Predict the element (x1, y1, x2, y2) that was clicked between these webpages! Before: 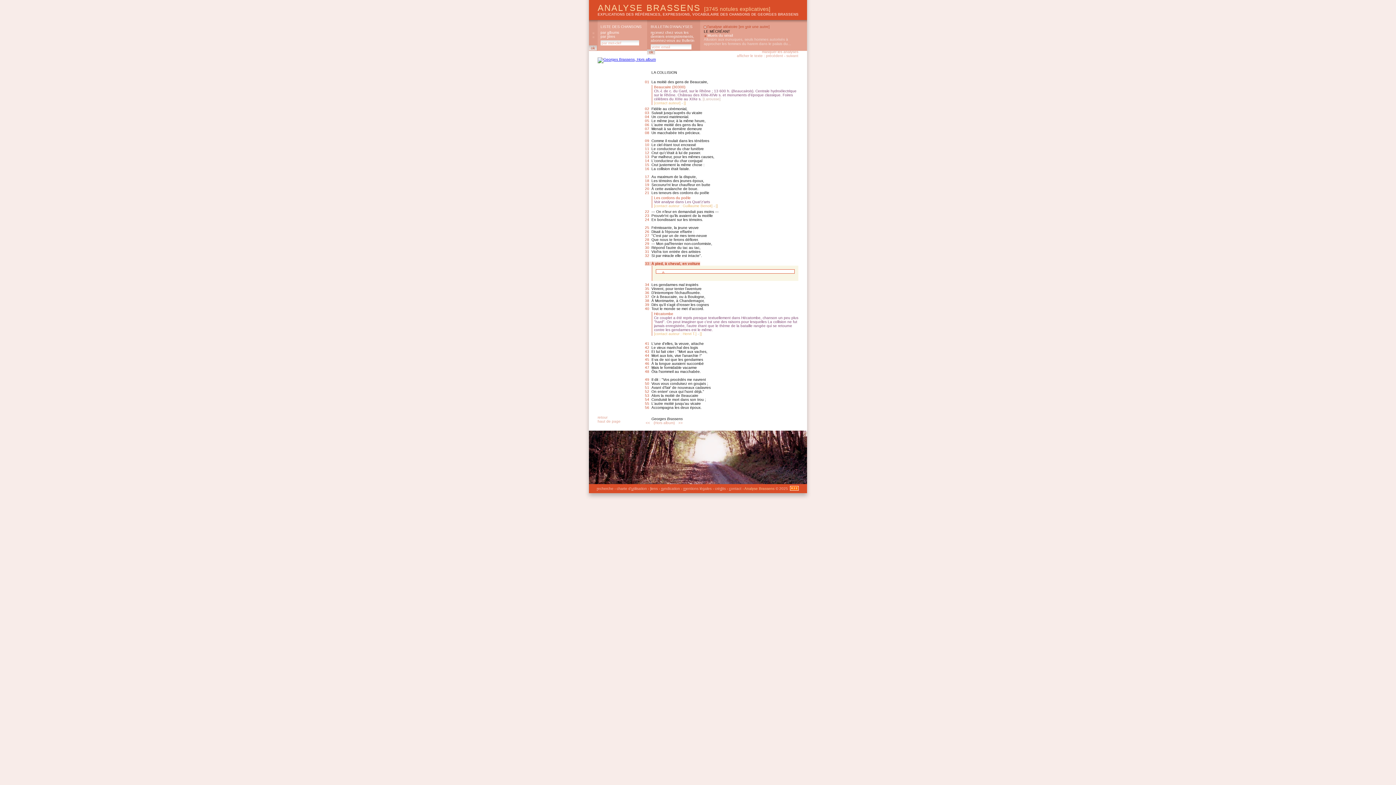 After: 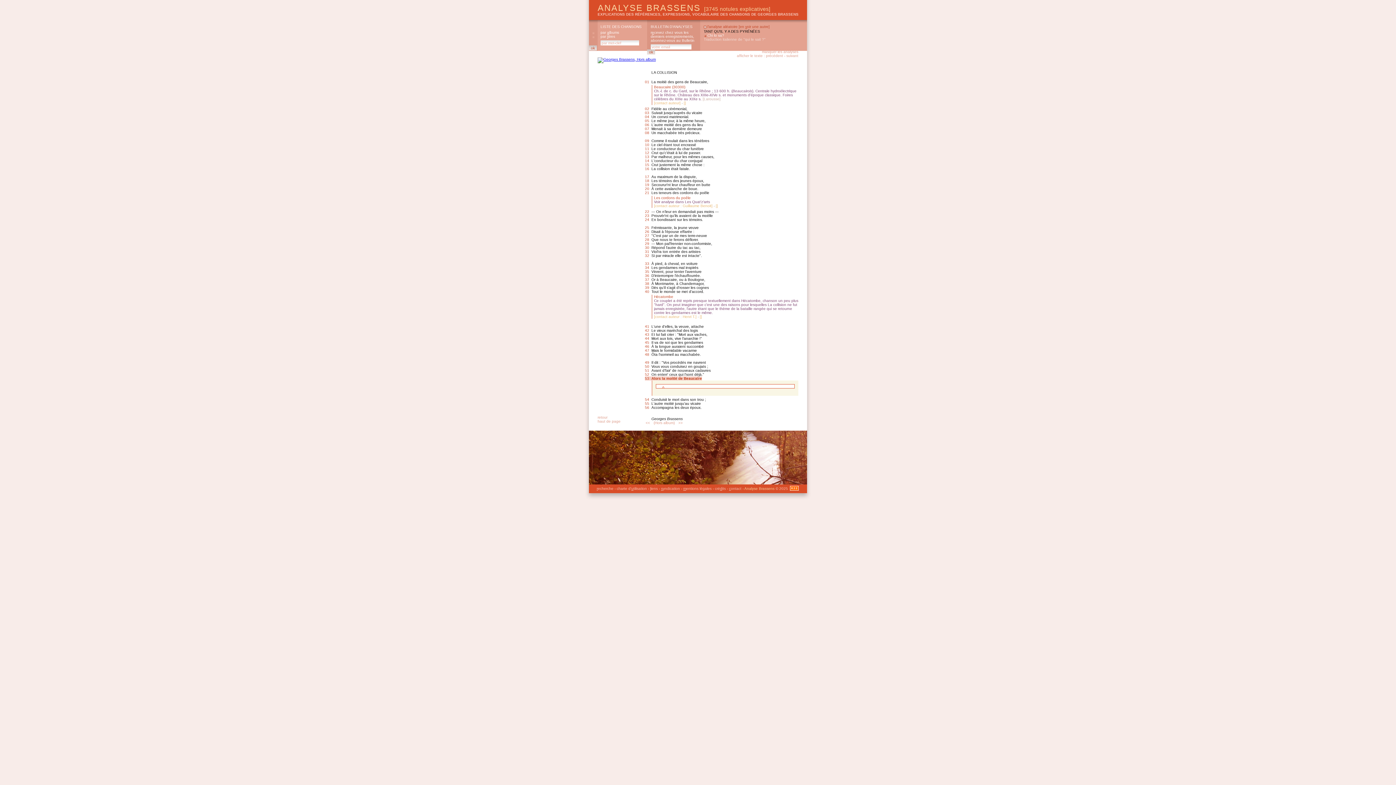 Action: bbox: (645, 393, 698, 397) label: 53Alors la moitié de Beaucaire